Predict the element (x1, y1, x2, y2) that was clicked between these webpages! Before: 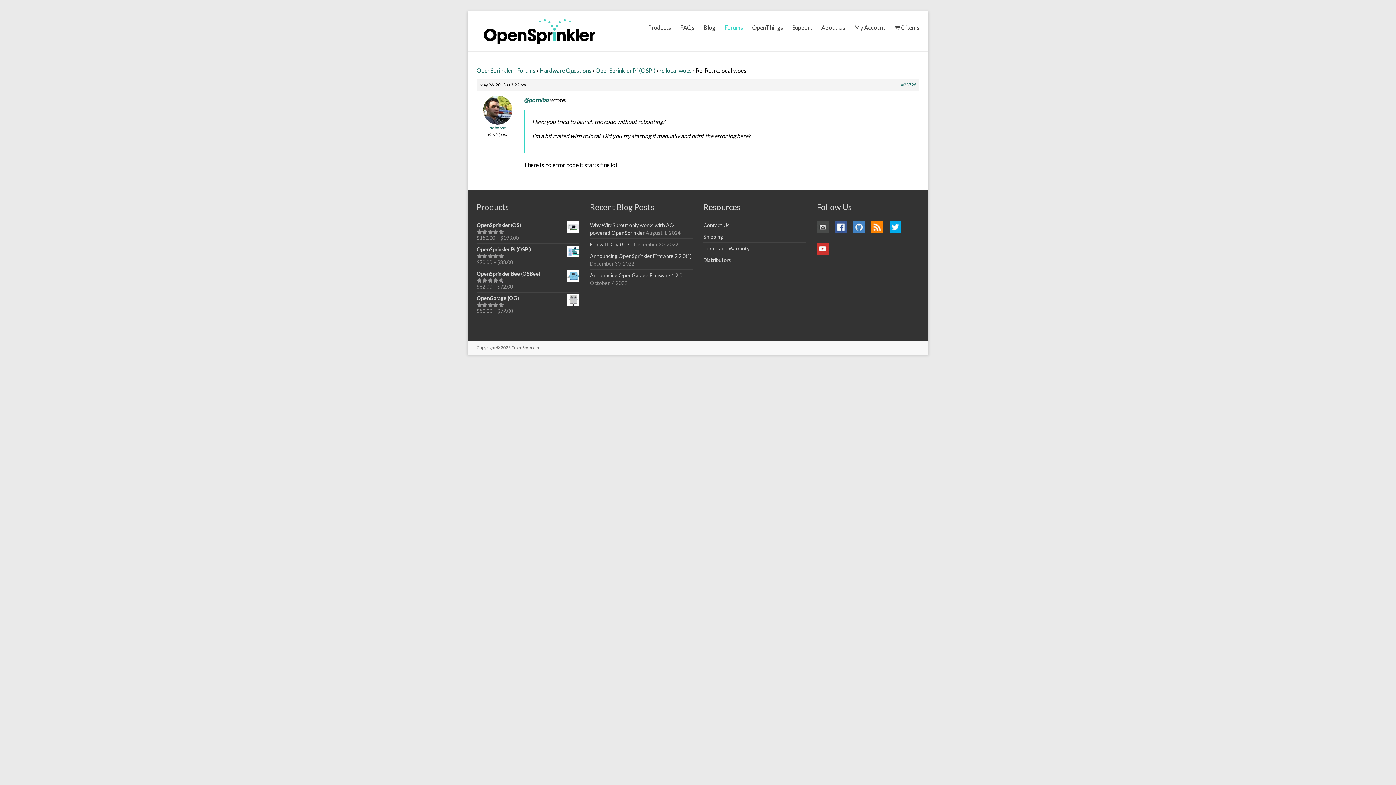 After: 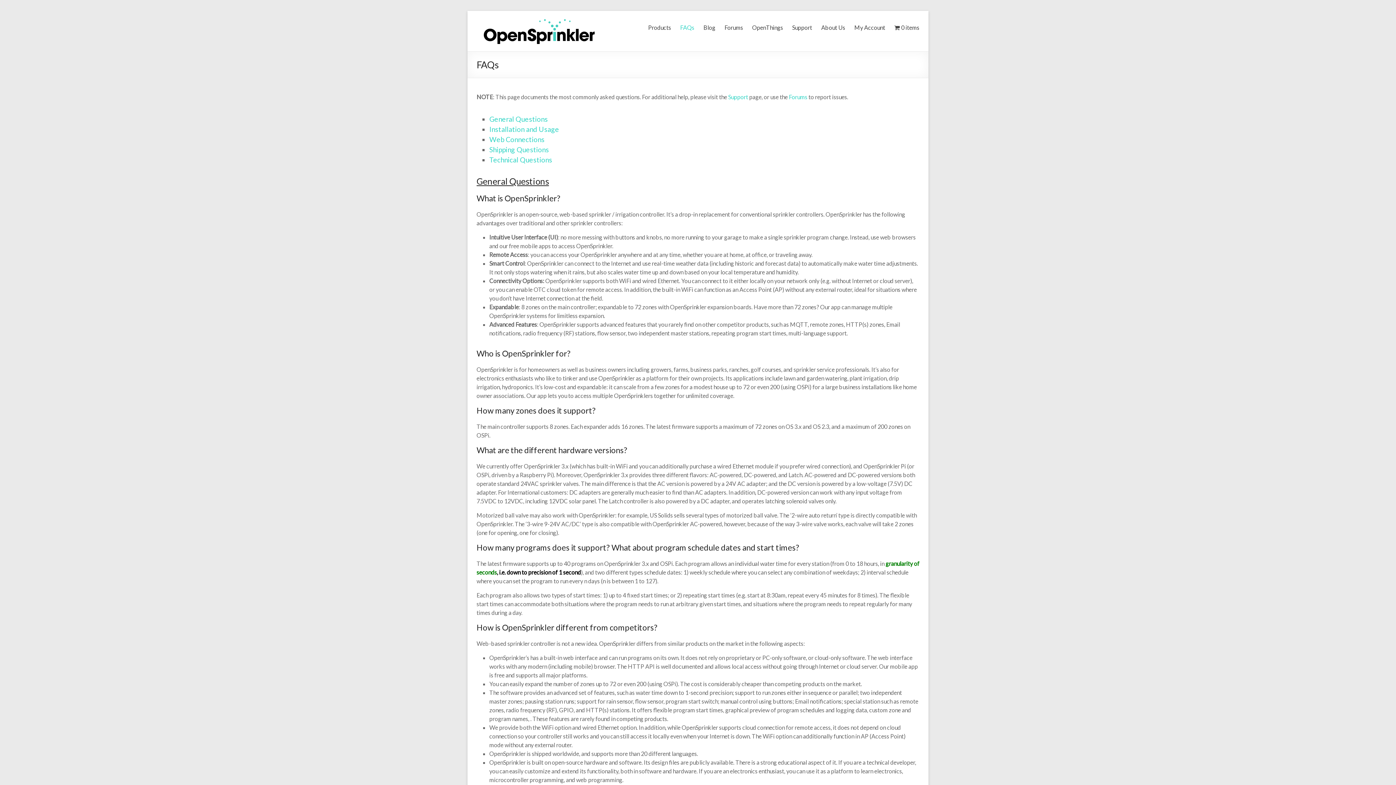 Action: label: FAQs bbox: (680, 18, 694, 34)